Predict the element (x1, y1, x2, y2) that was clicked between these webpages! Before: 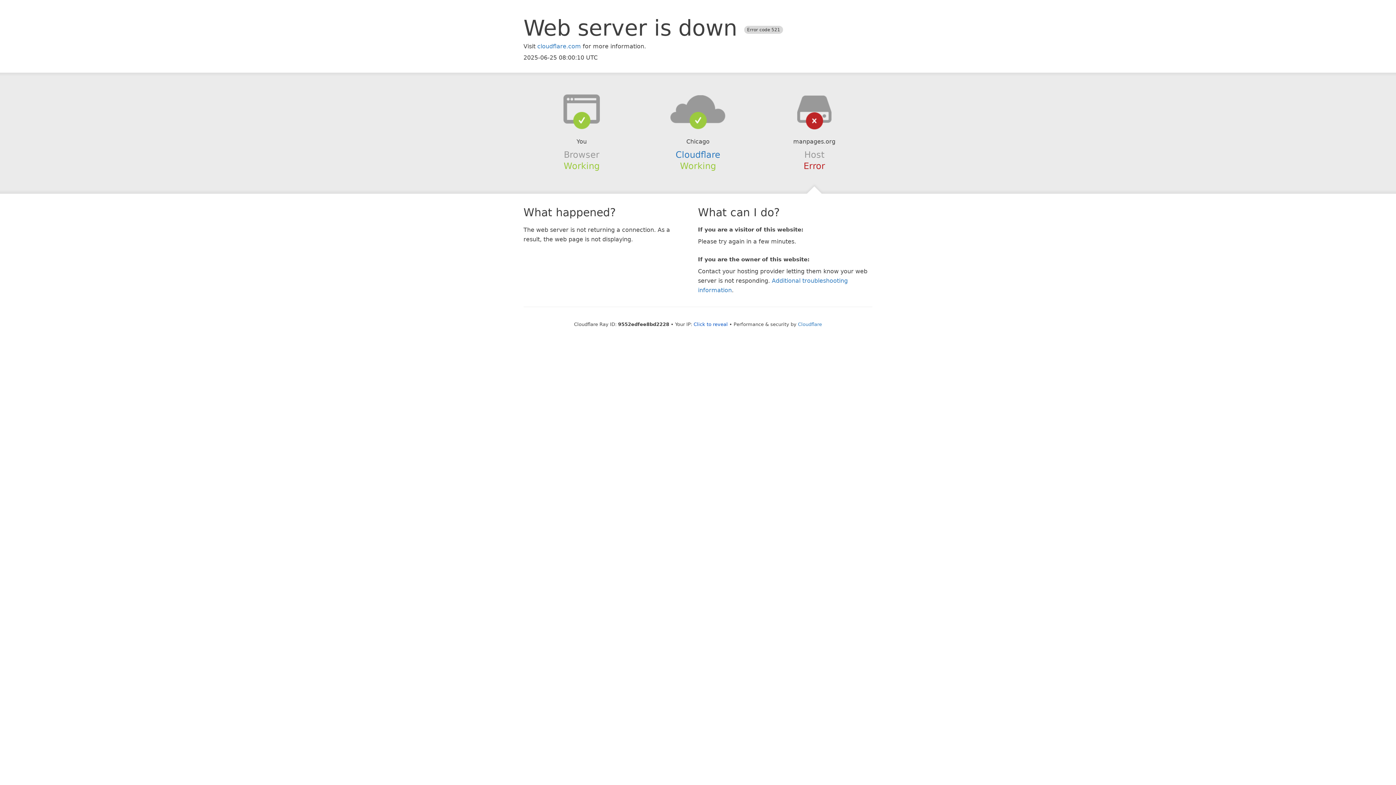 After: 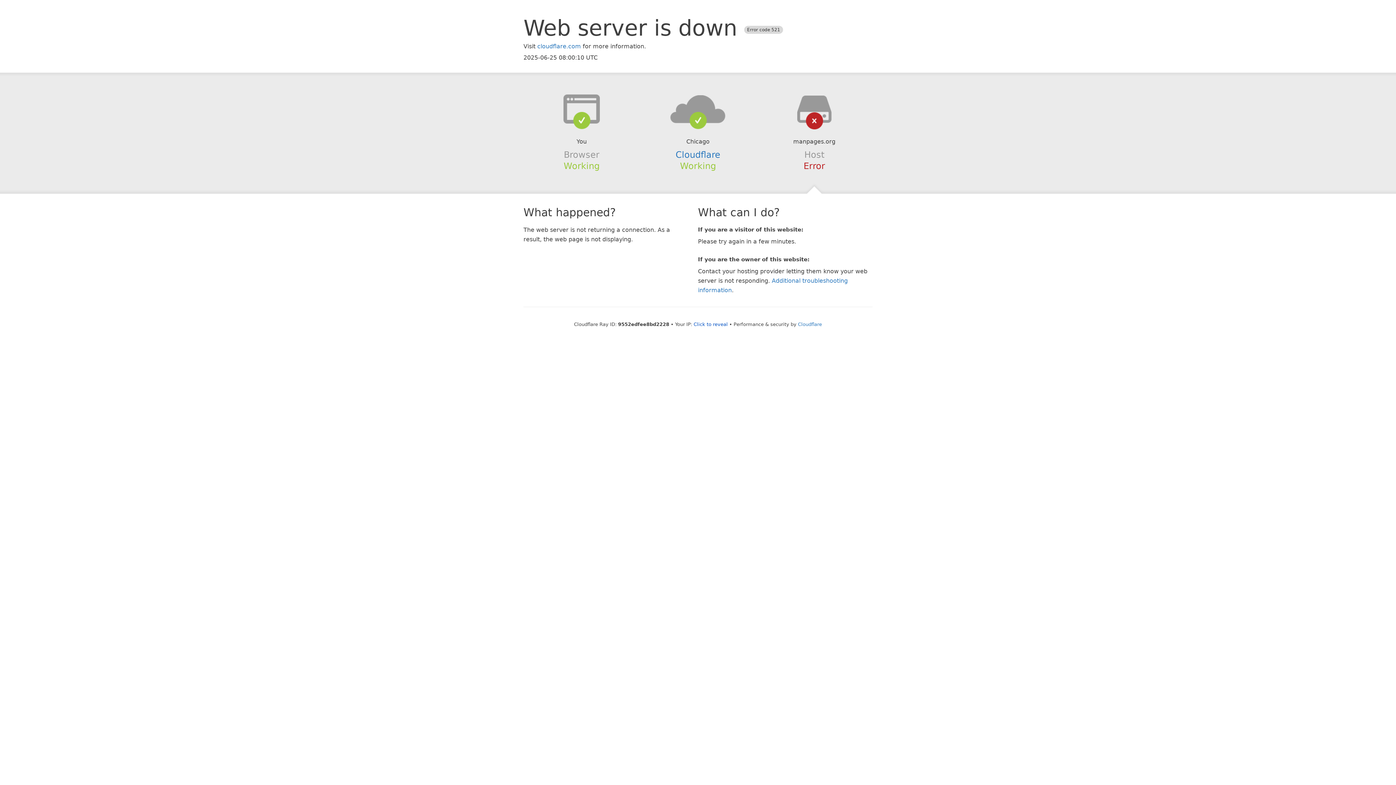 Action: bbox: (639, 94, 756, 123)